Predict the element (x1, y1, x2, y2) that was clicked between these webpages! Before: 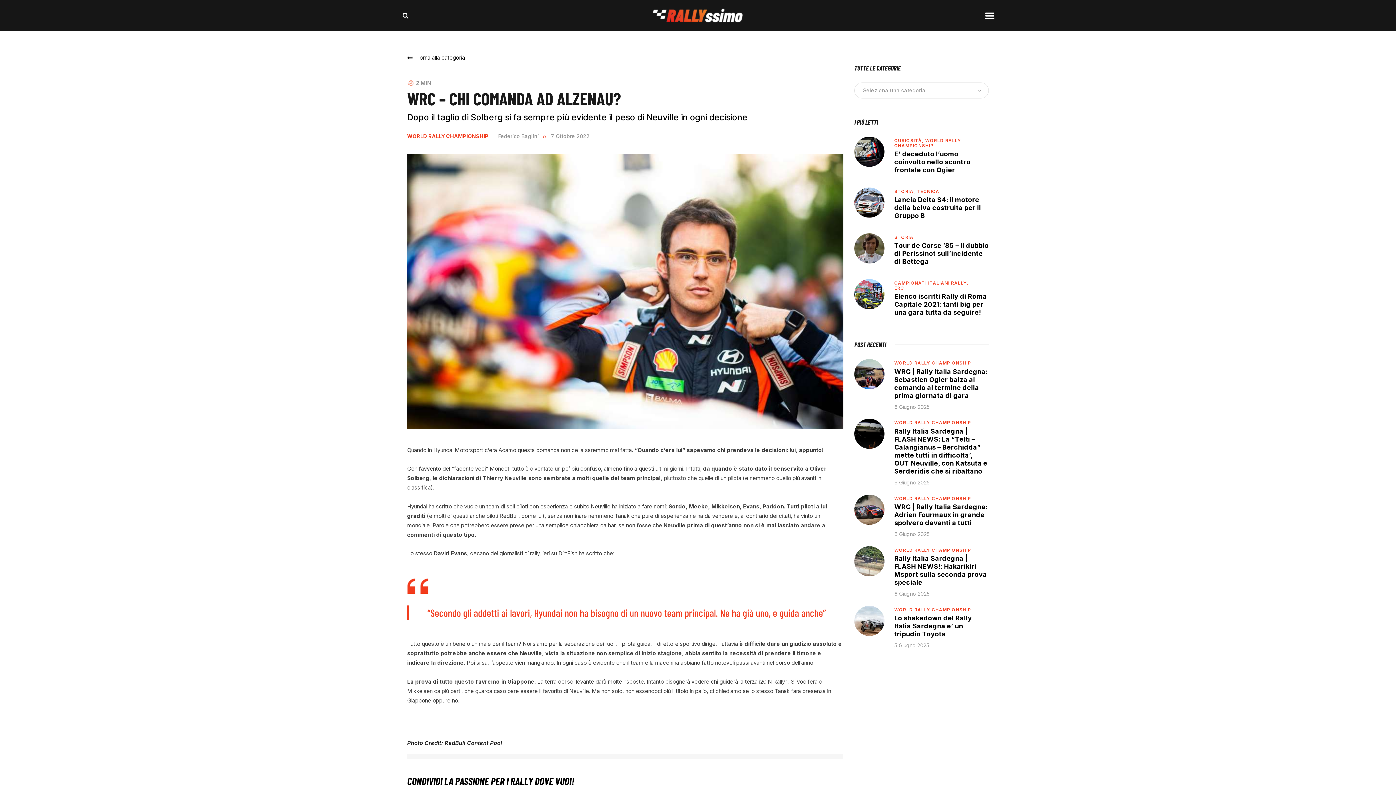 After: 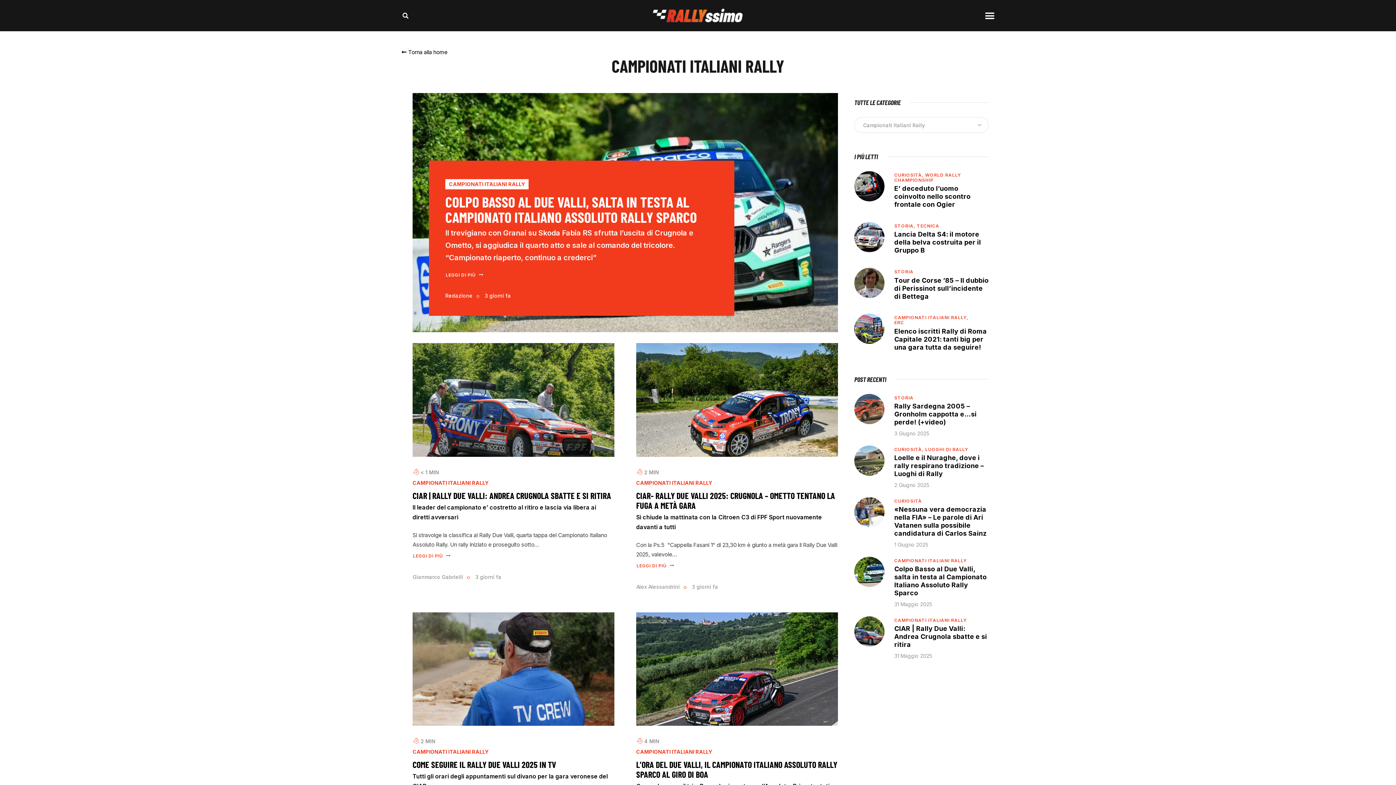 Action: label: CAMPIONATI ITALIANI RALLY,  bbox: (894, 280, 968, 285)